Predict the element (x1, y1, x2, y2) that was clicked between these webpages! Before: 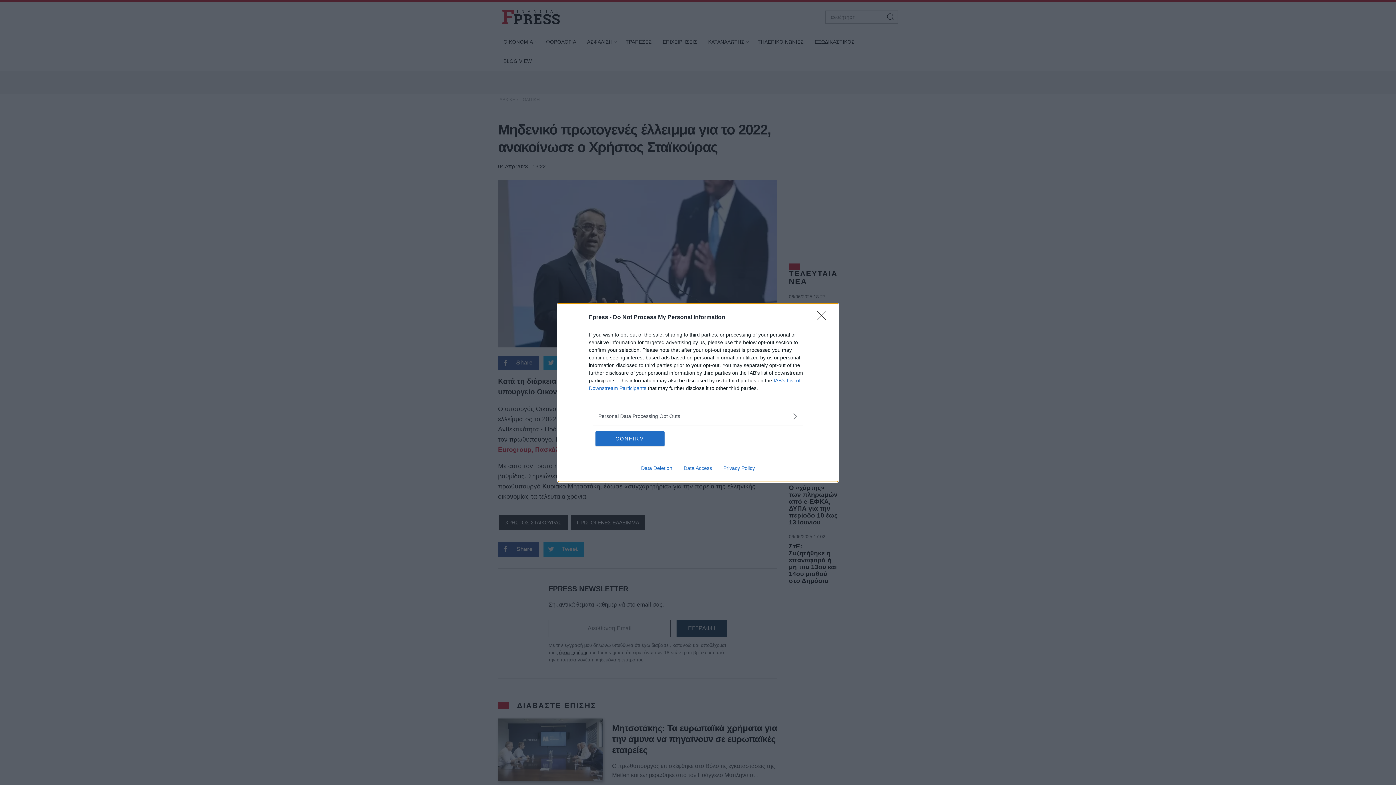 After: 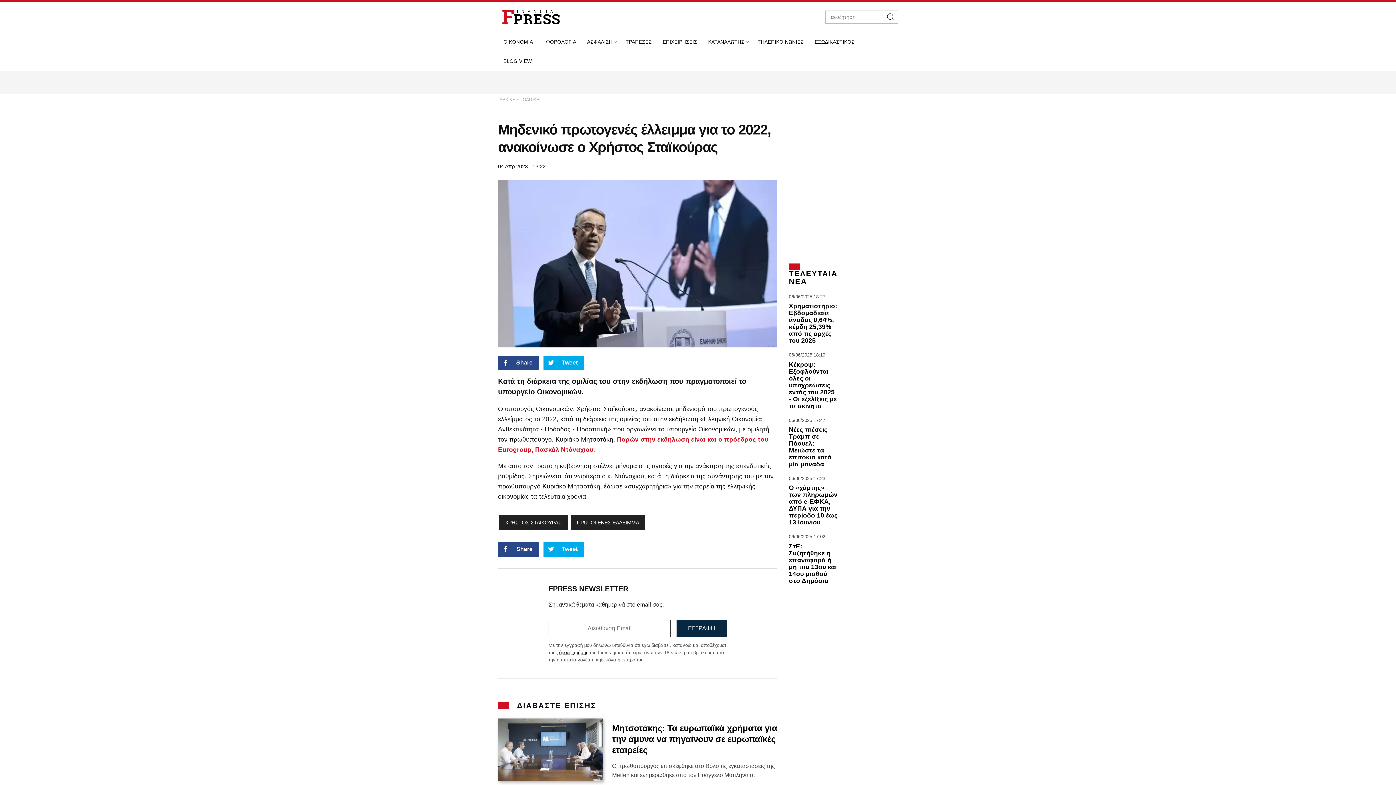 Action: bbox: (817, 310, 830, 324) label: Close